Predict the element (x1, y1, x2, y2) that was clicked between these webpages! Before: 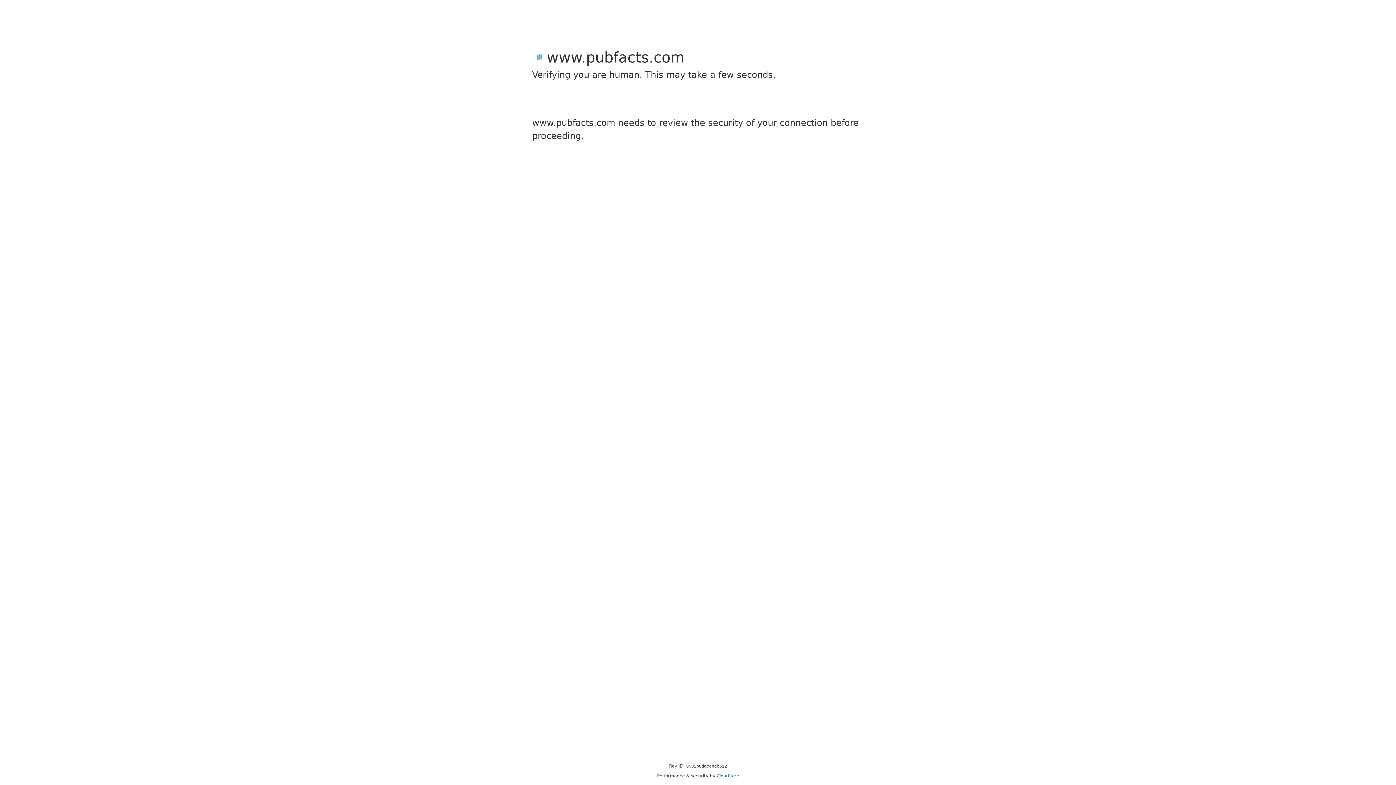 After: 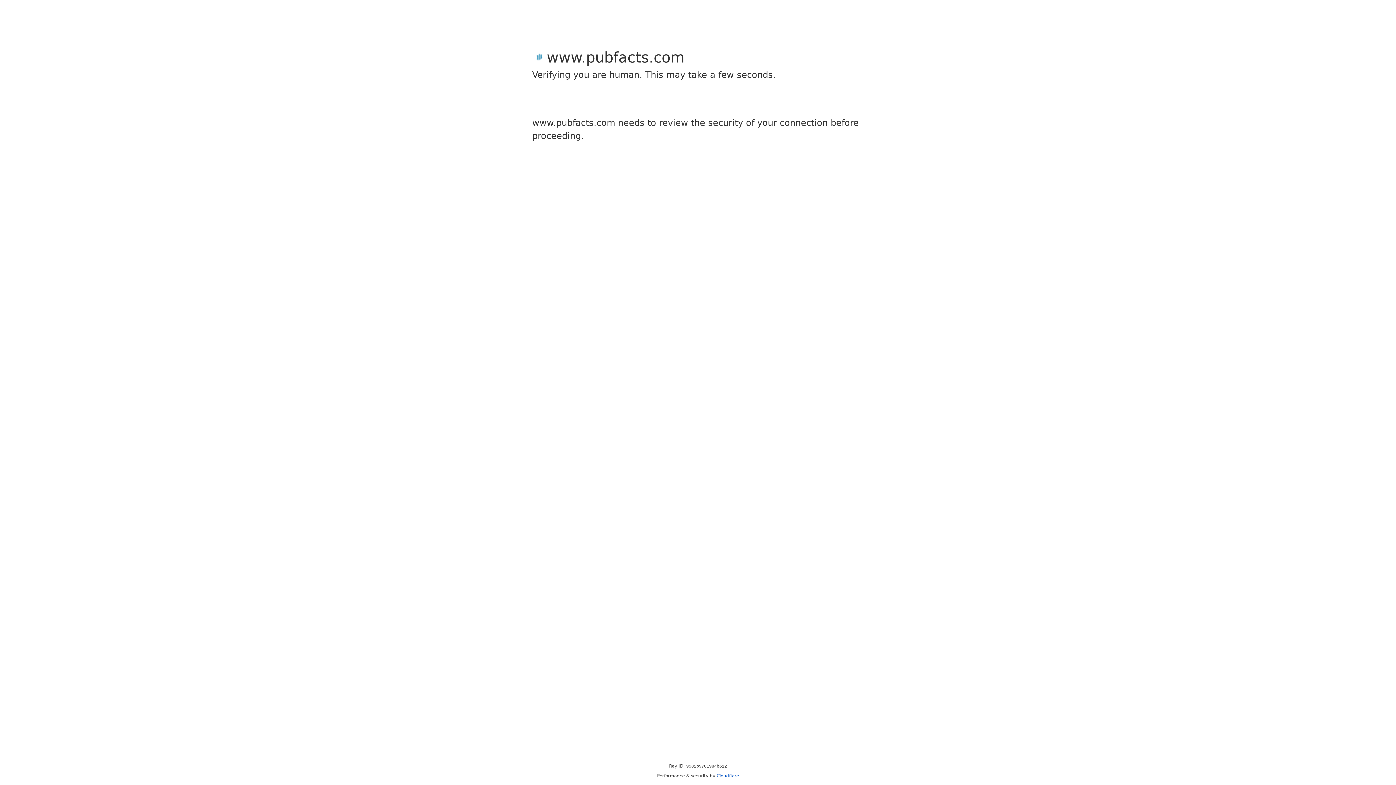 Action: bbox: (716, 773, 739, 778) label: Cloudflare